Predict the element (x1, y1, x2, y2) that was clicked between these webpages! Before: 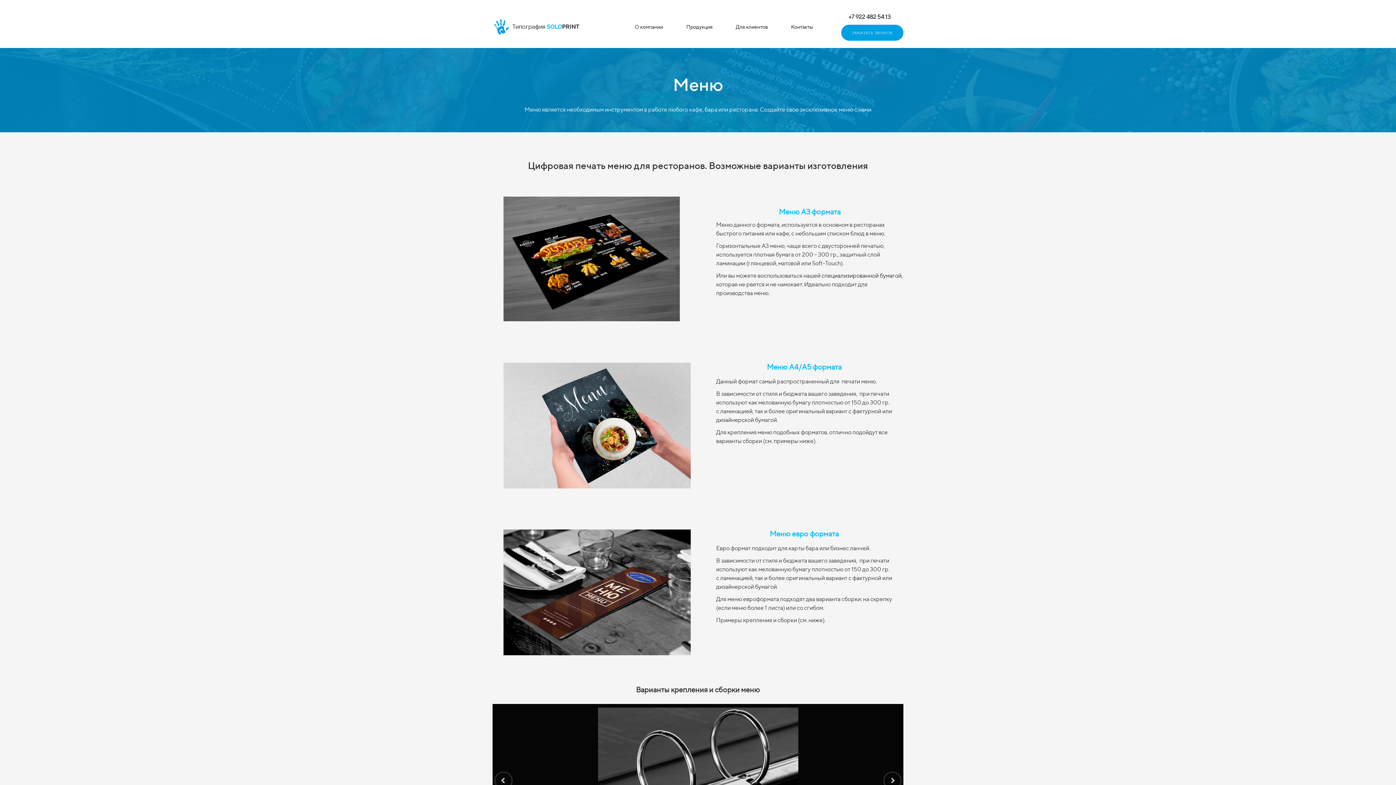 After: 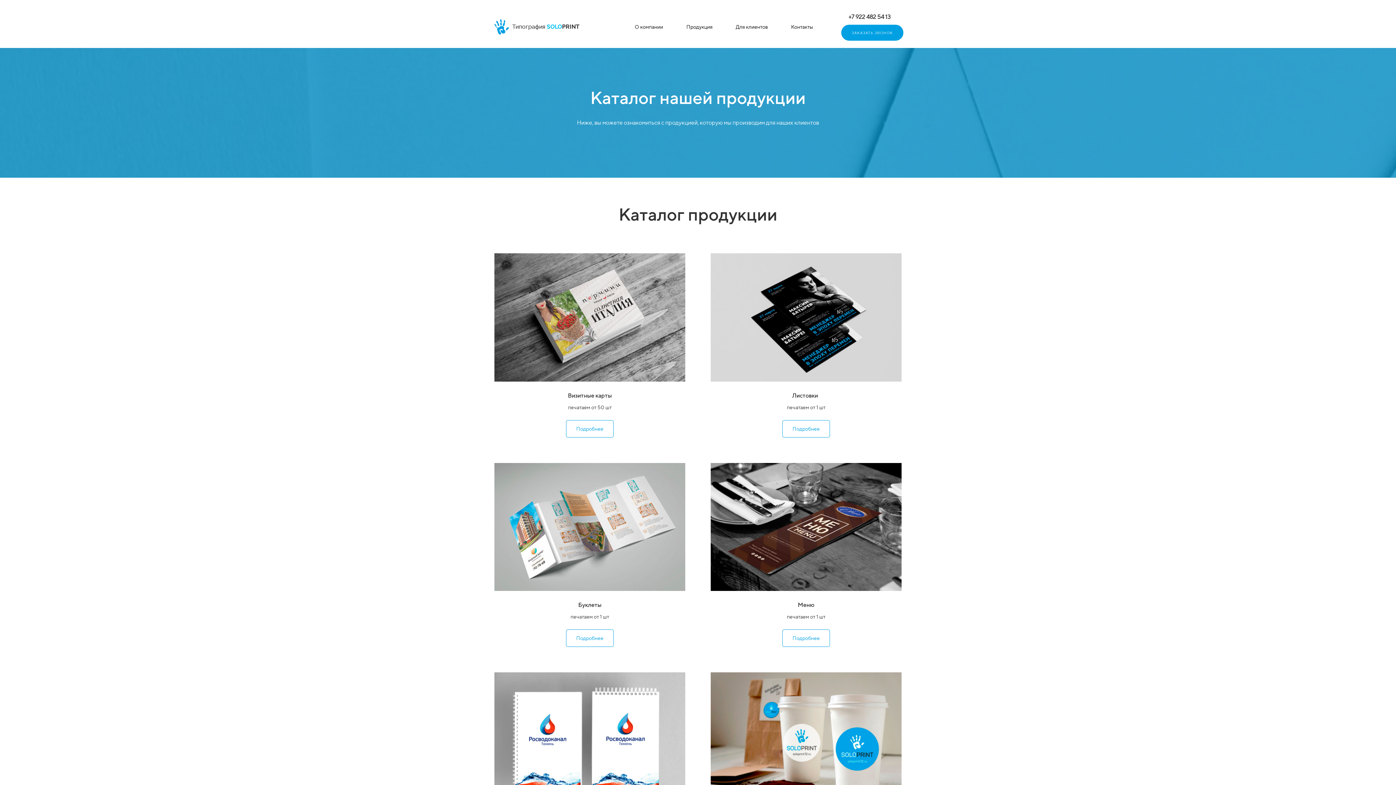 Action: label: Продукция bbox: (682, 21, 717, 32)